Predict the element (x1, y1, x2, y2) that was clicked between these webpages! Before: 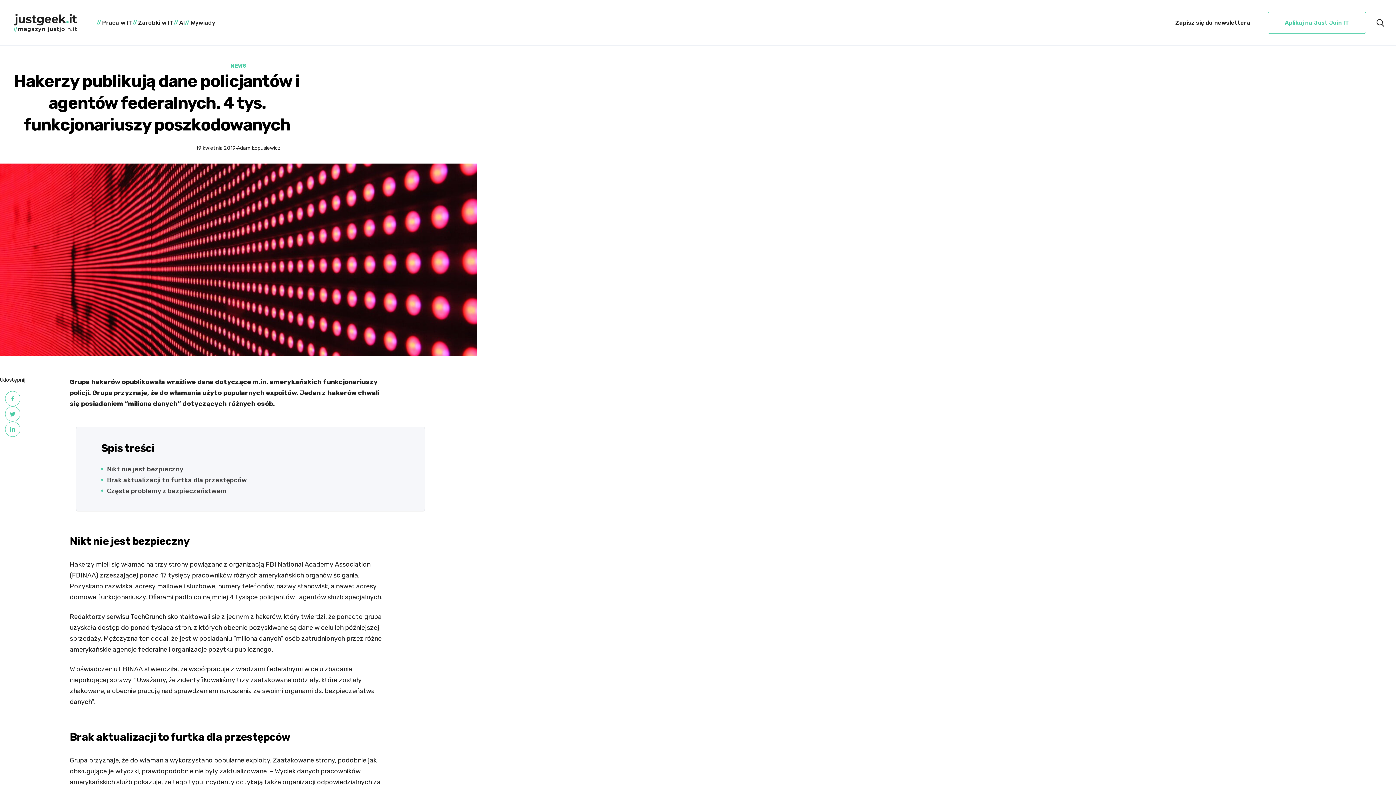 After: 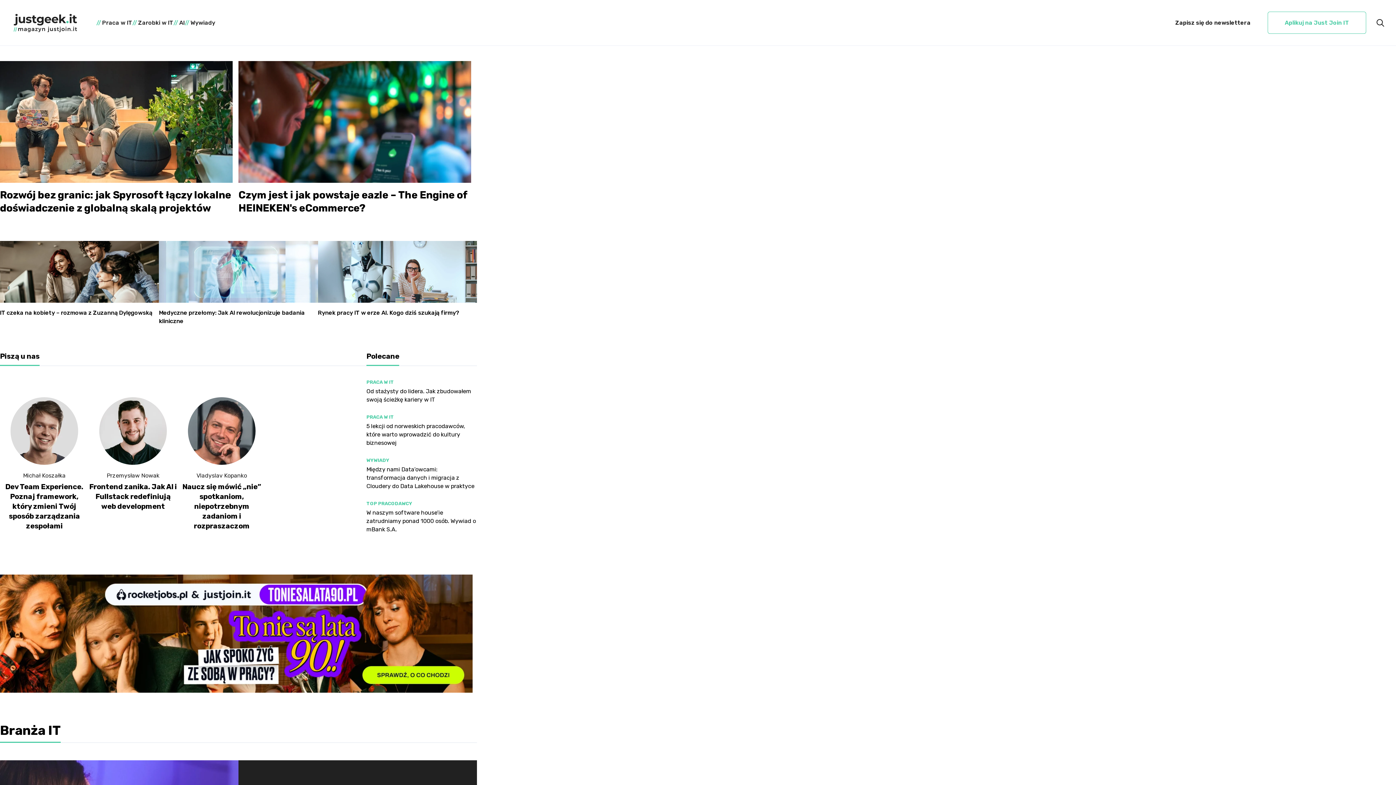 Action: bbox: (11, 11, 78, 33)